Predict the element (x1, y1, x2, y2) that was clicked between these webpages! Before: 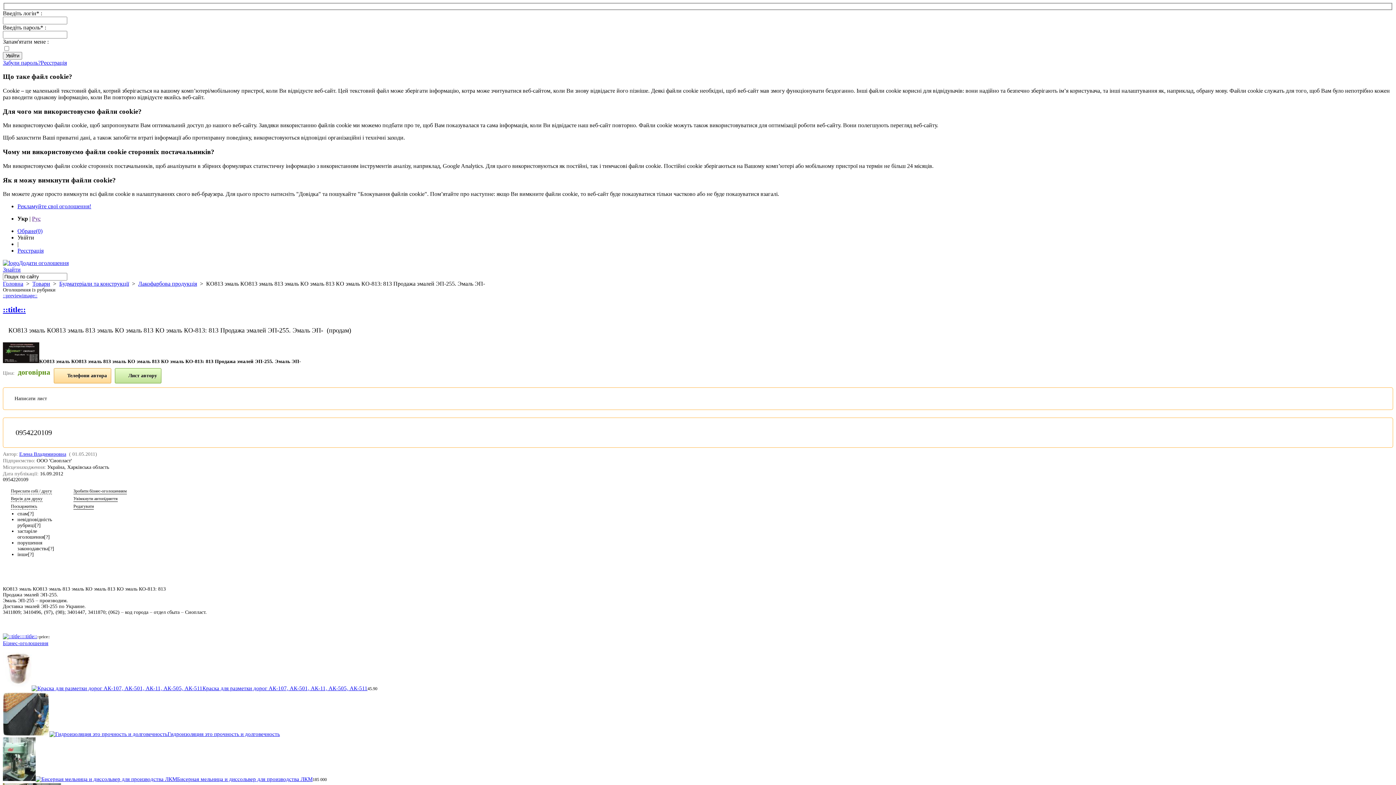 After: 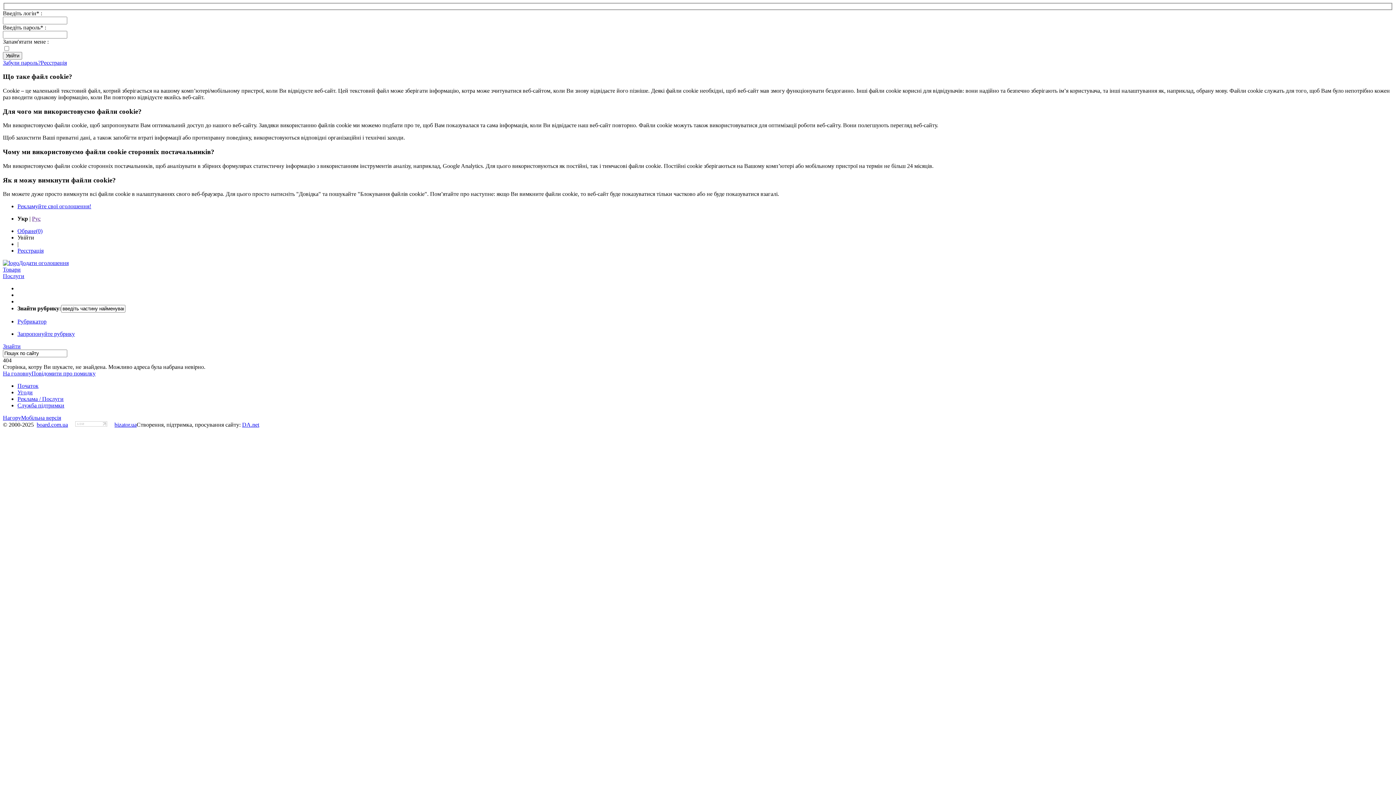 Action: bbox: (22, 633, 37, 639) label: ::title::